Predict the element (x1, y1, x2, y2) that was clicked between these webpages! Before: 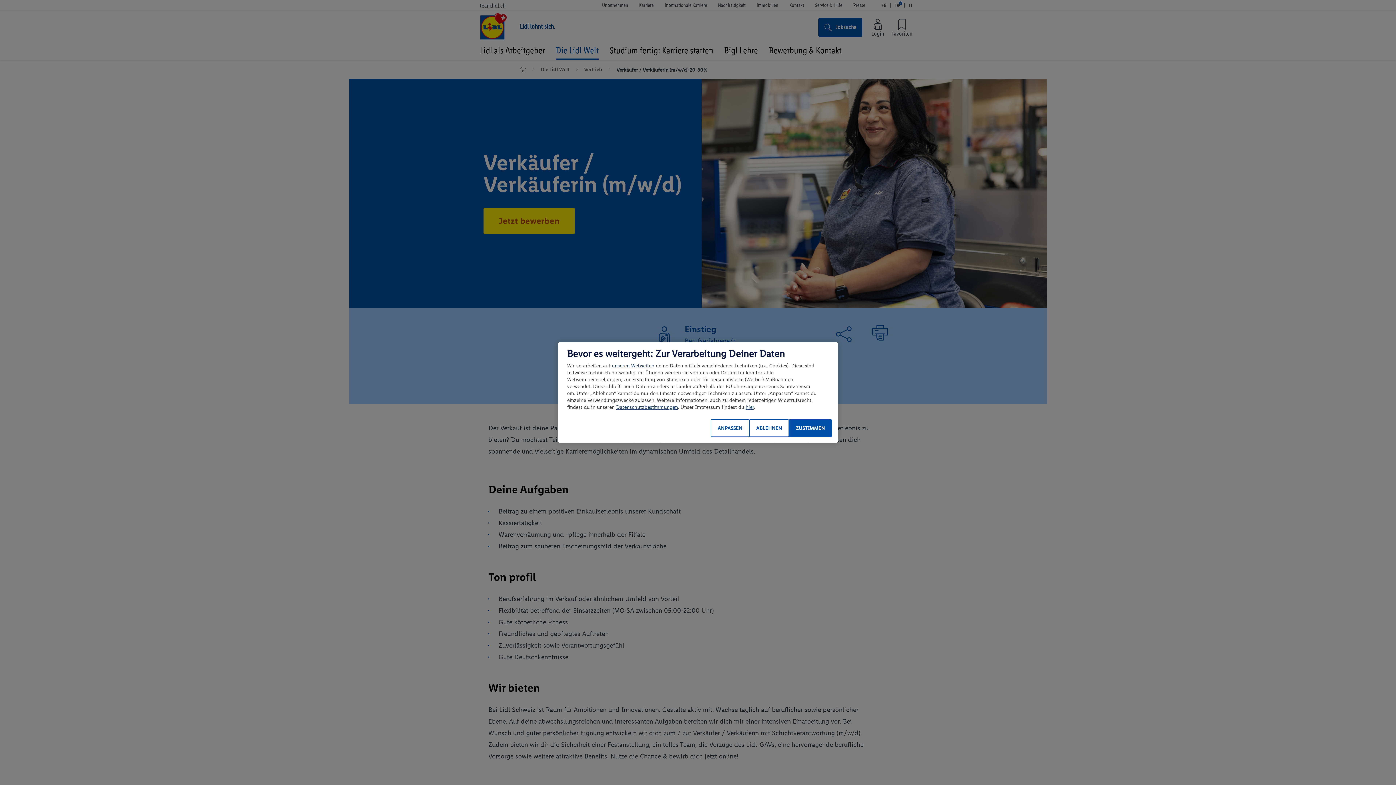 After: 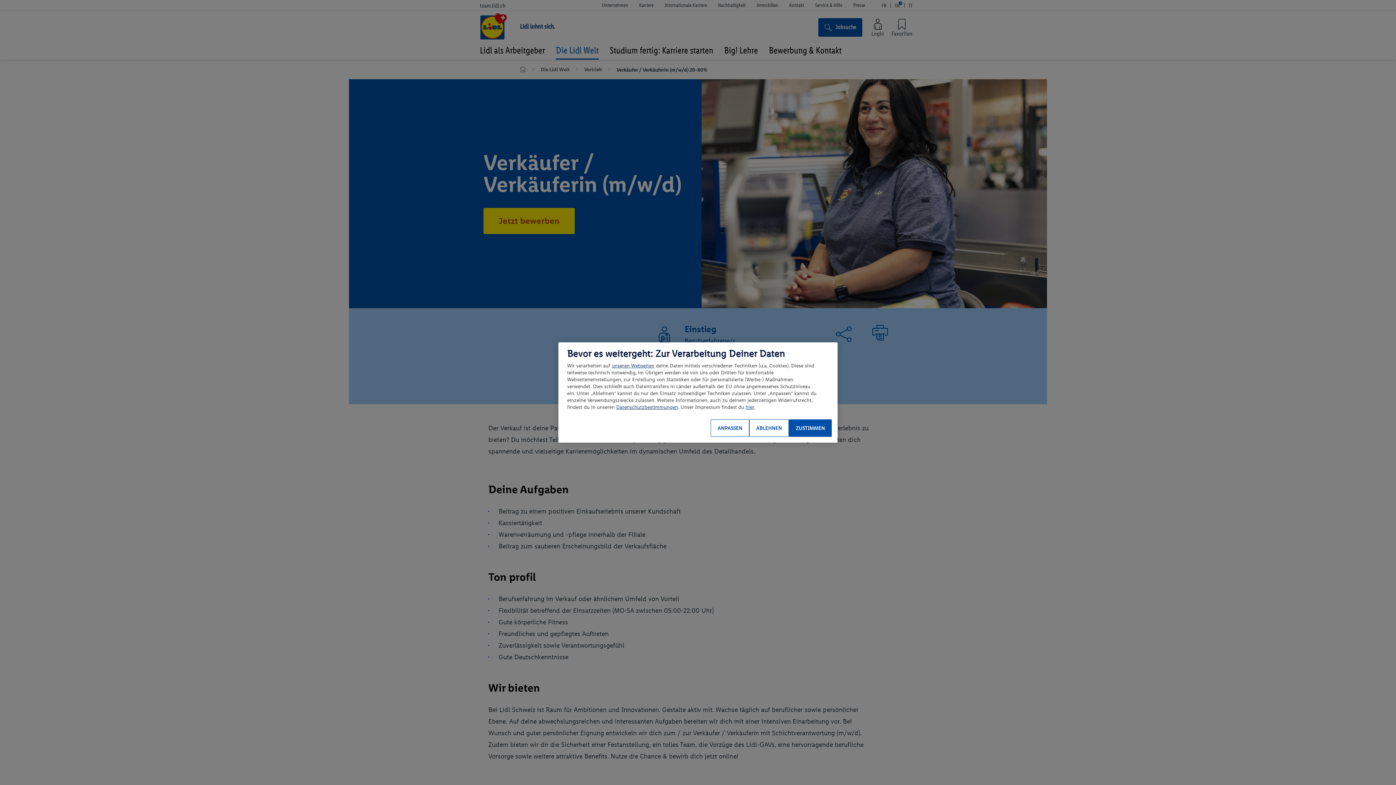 Action: label: unseren Webseiten bbox: (612, 362, 654, 369)